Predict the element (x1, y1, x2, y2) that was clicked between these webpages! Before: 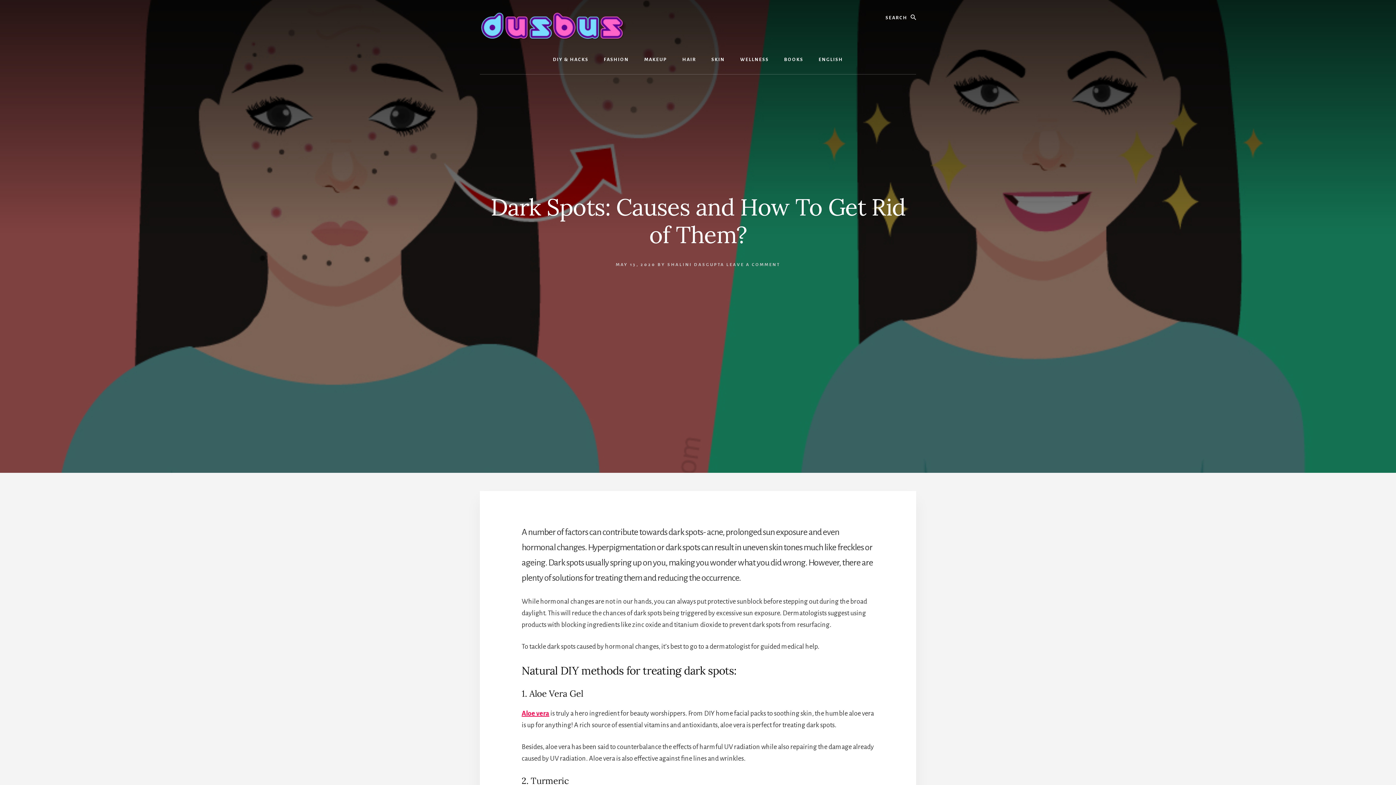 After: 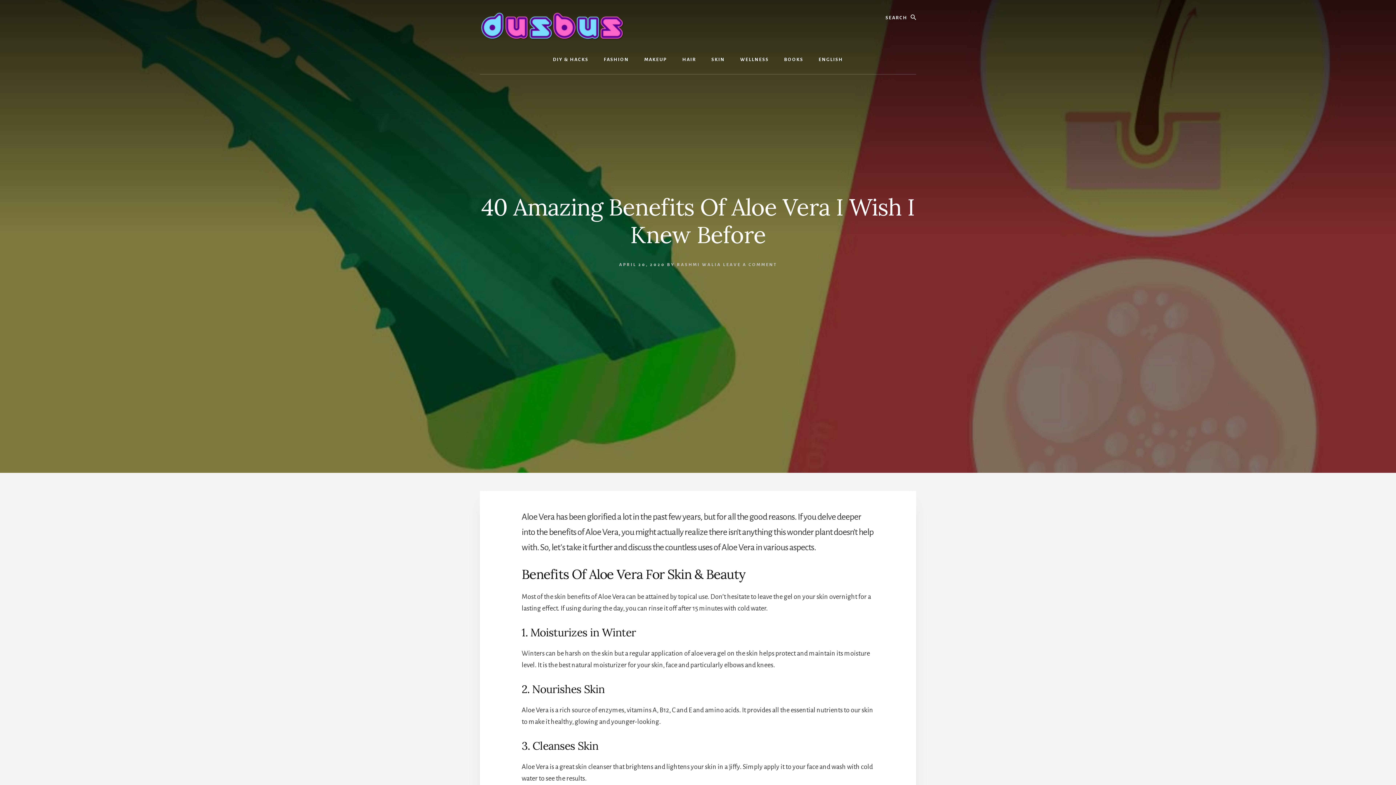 Action: bbox: (521, 710, 549, 717) label: Aloe vera